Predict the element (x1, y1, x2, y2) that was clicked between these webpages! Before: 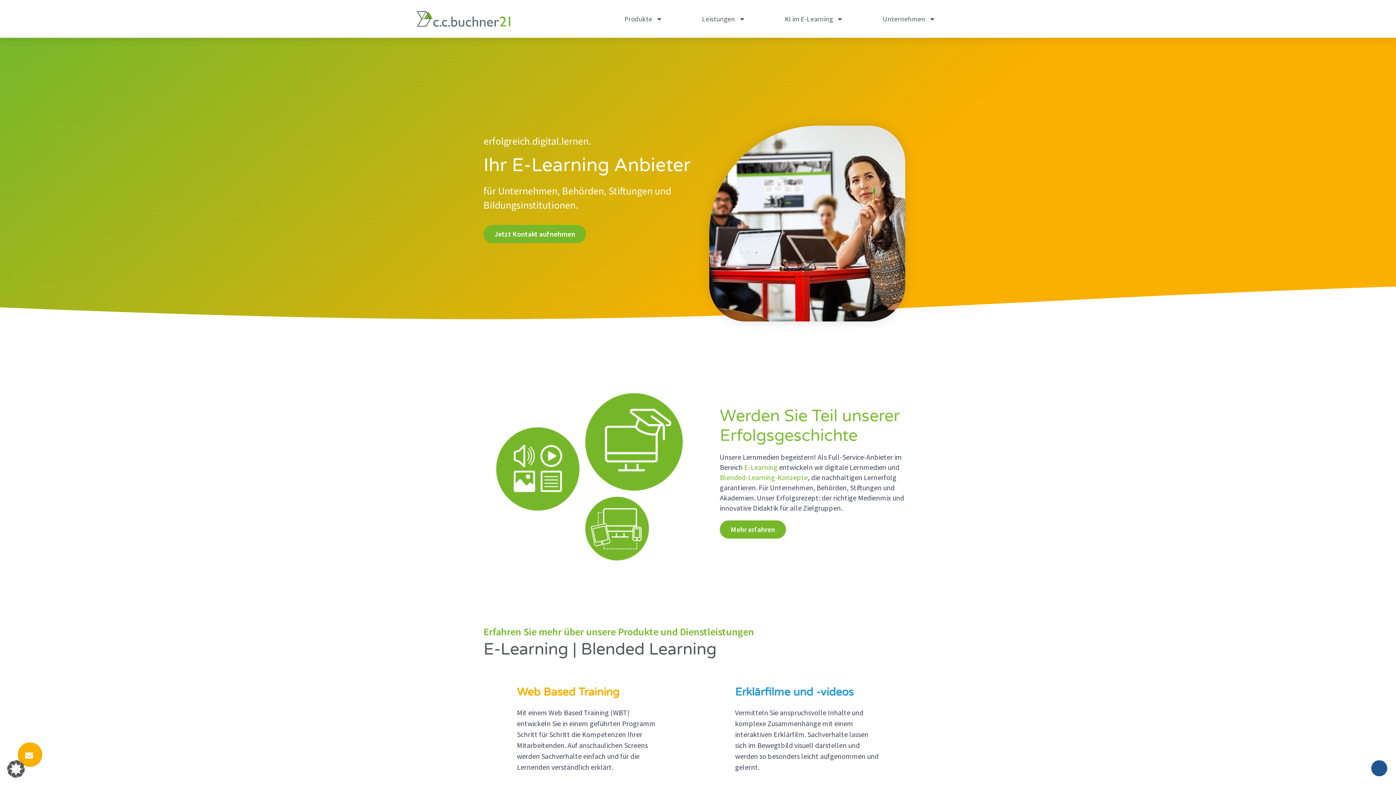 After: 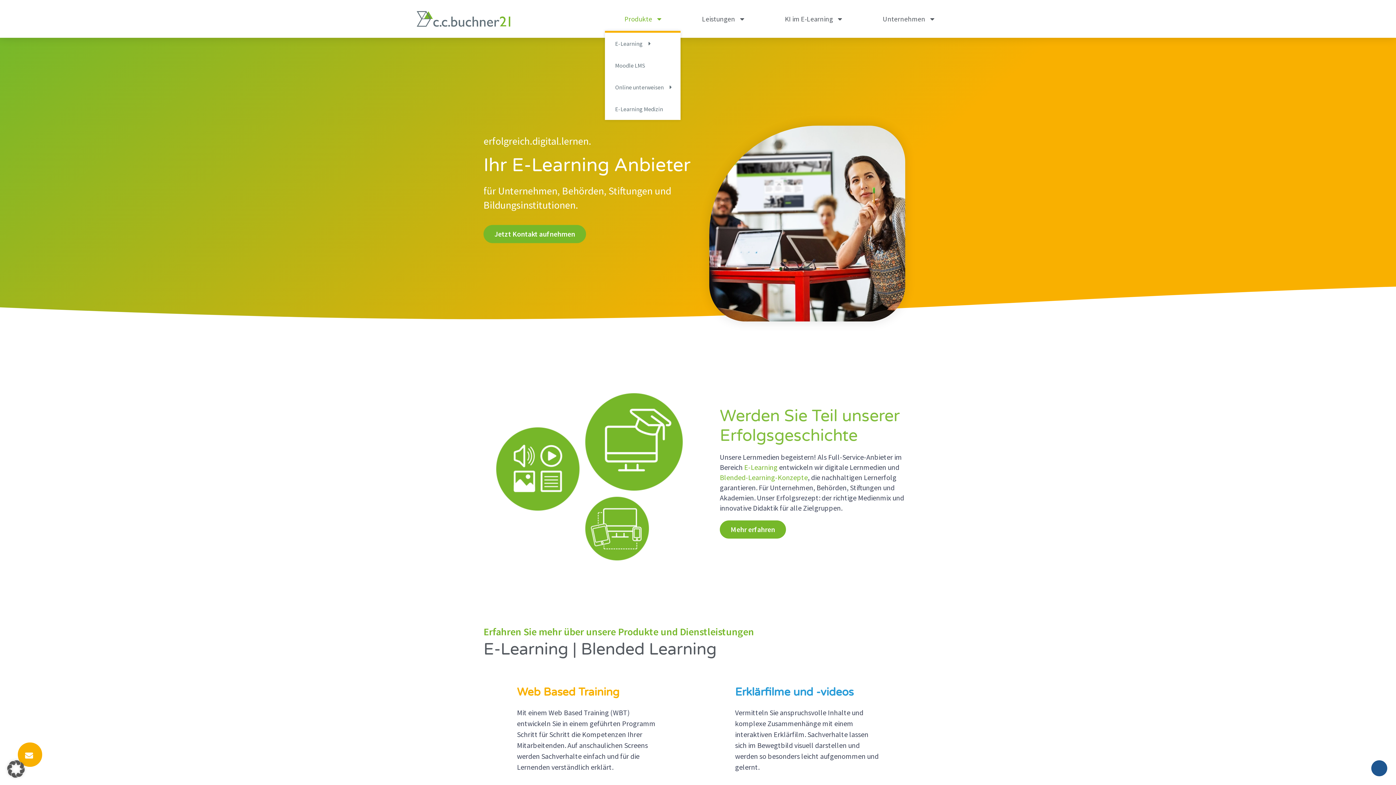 Action: bbox: (605, 6, 682, 30) label: Produkte